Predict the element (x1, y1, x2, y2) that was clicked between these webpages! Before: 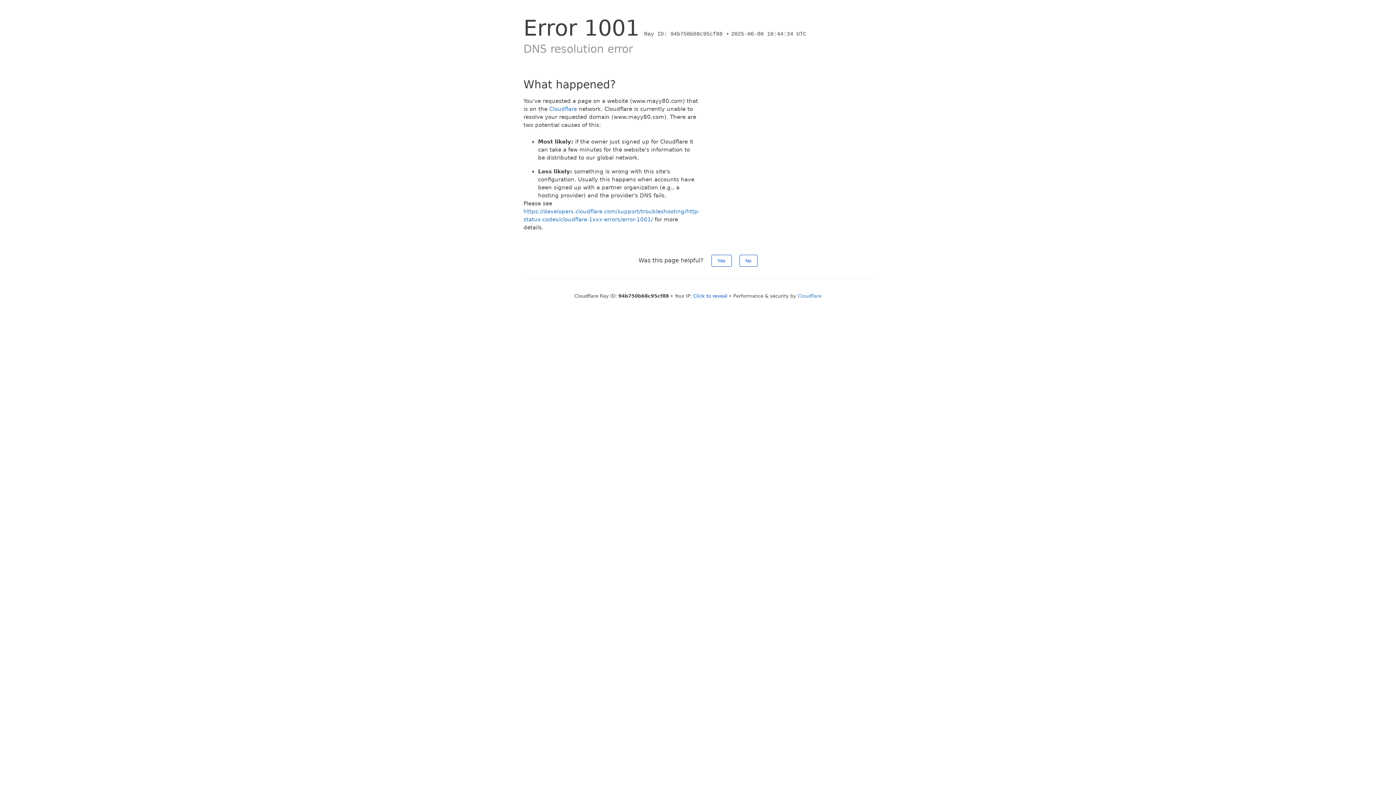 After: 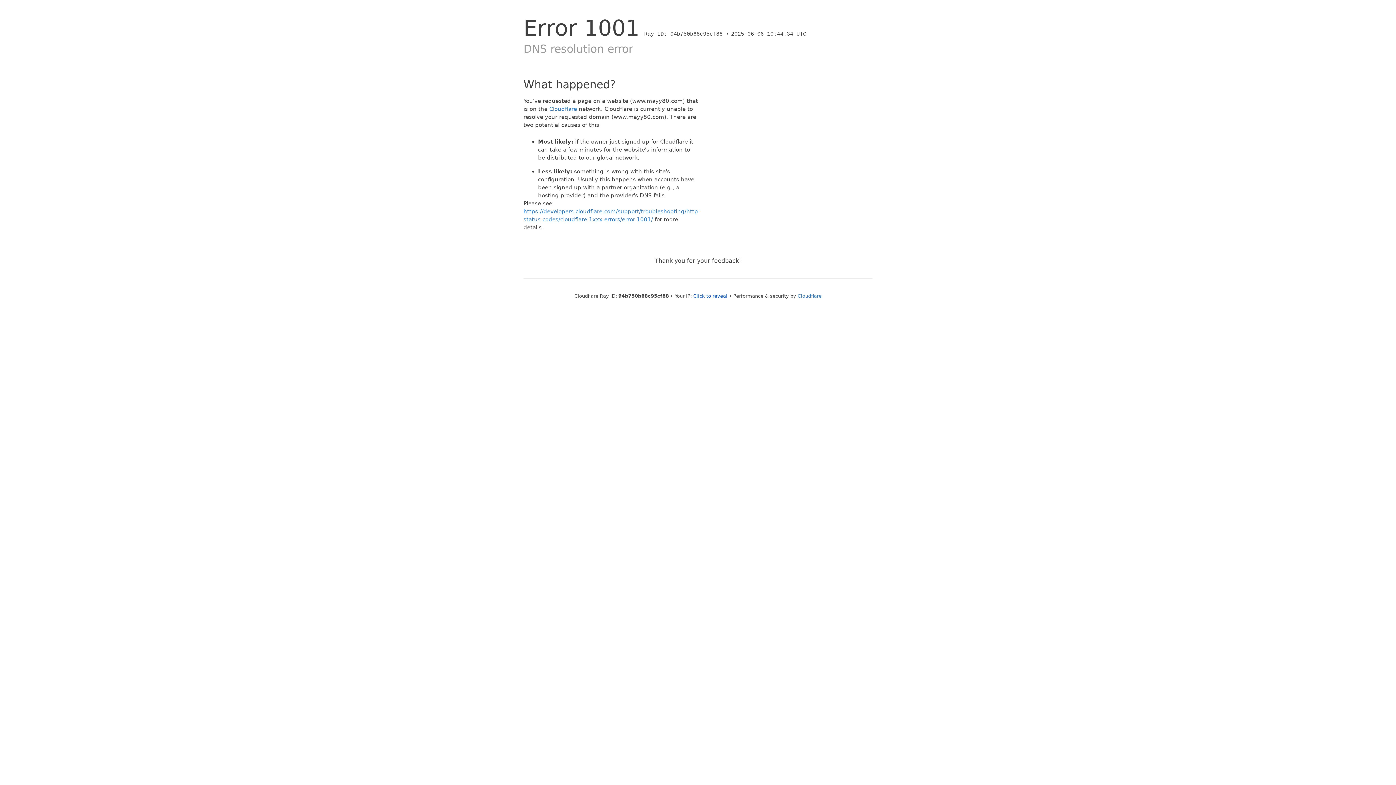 Action: bbox: (711, 254, 731, 266) label: Yes